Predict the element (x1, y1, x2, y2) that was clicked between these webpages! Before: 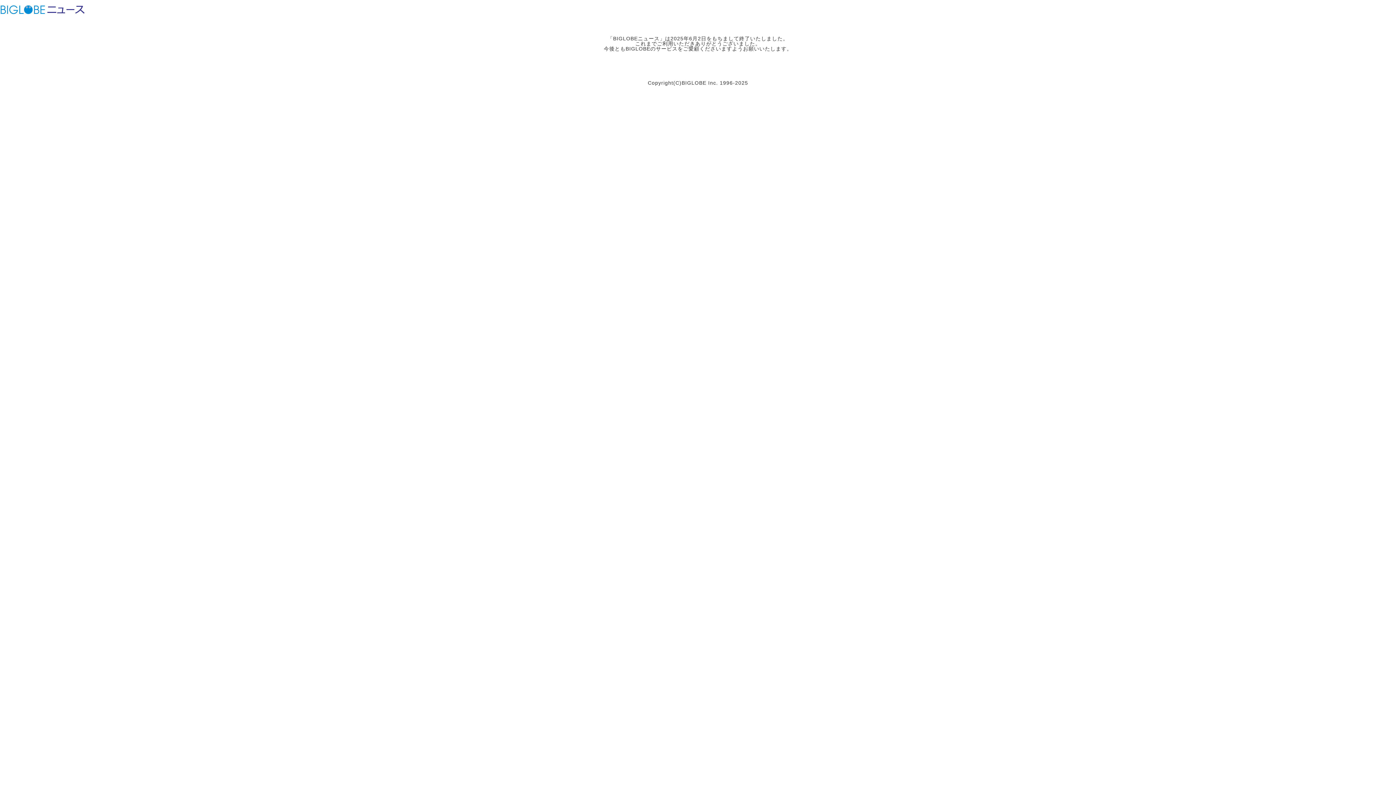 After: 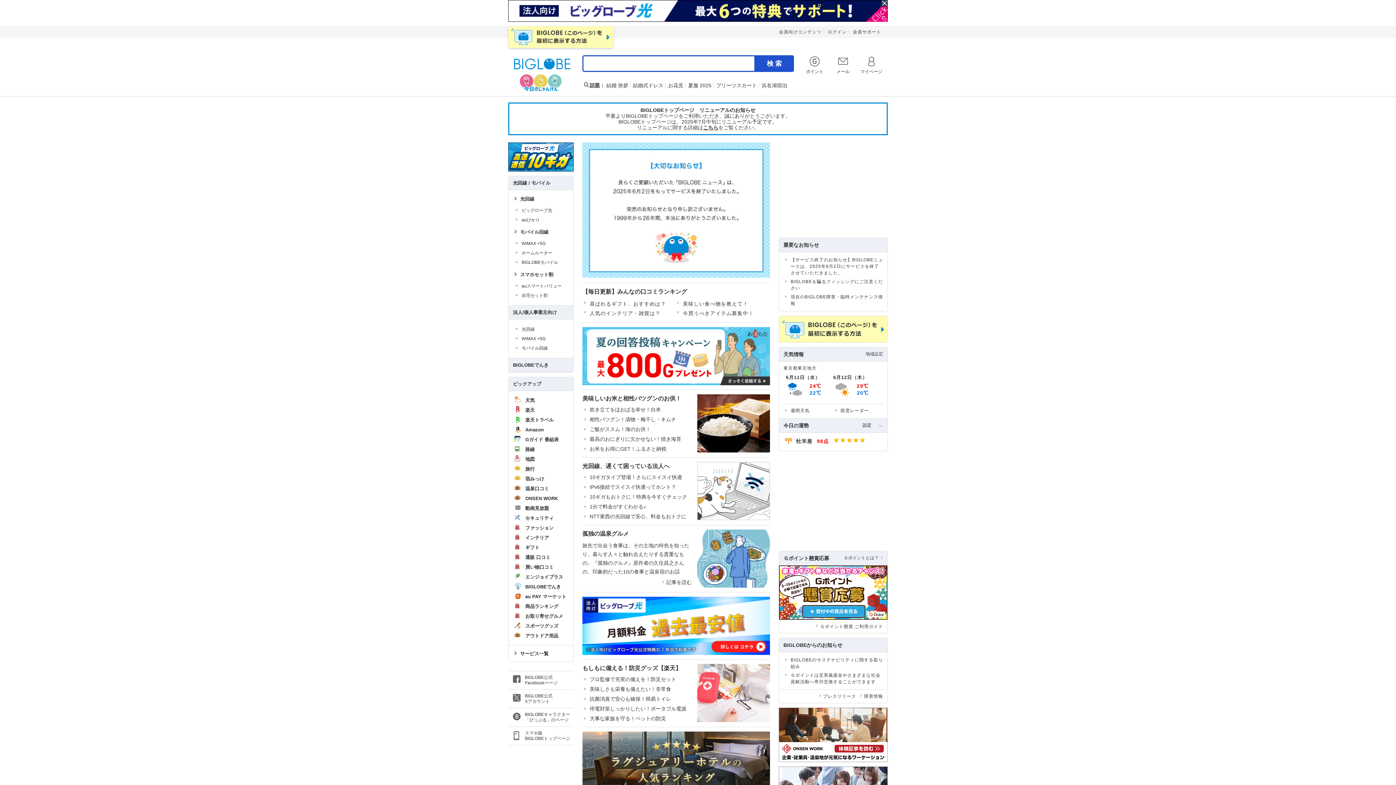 Action: bbox: (0, 3, 45, 15) label: ビッグローブ